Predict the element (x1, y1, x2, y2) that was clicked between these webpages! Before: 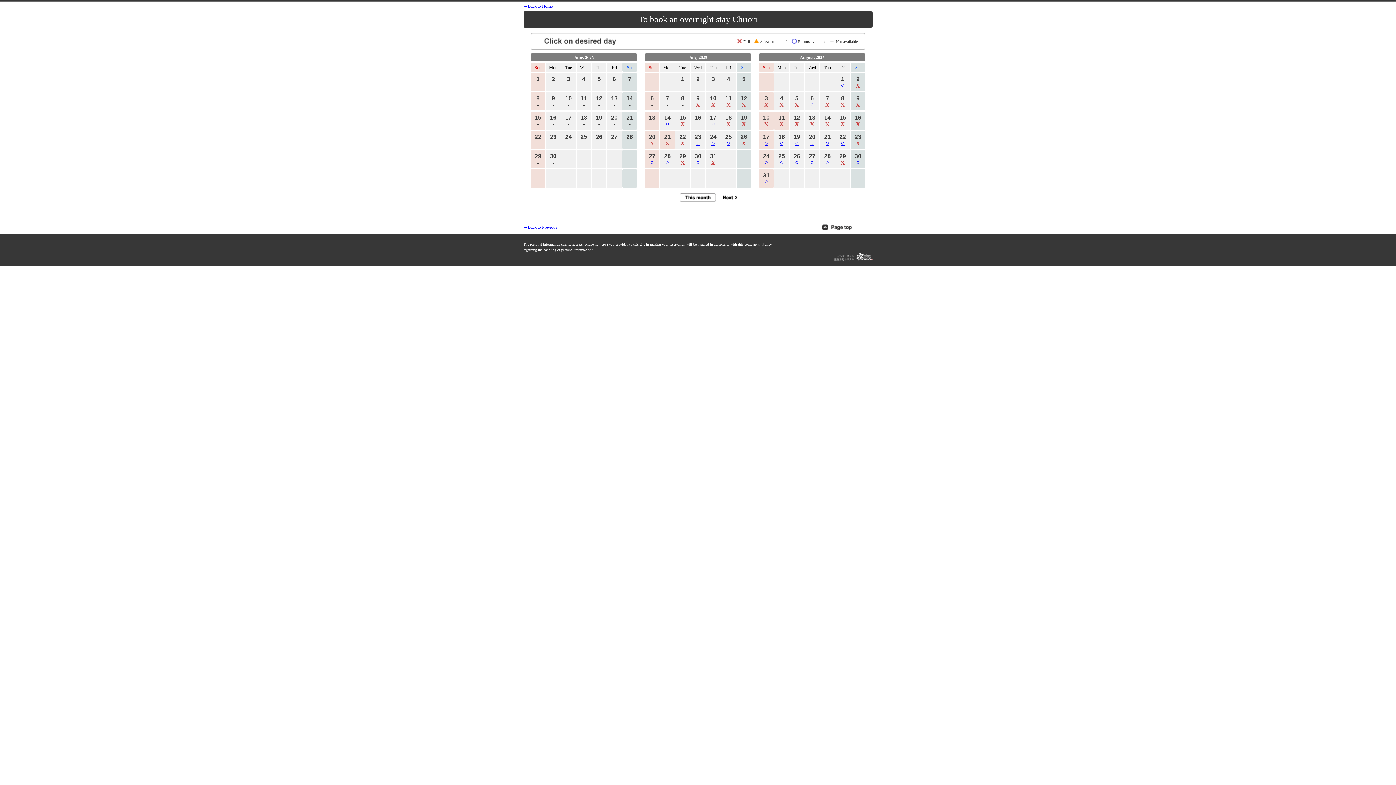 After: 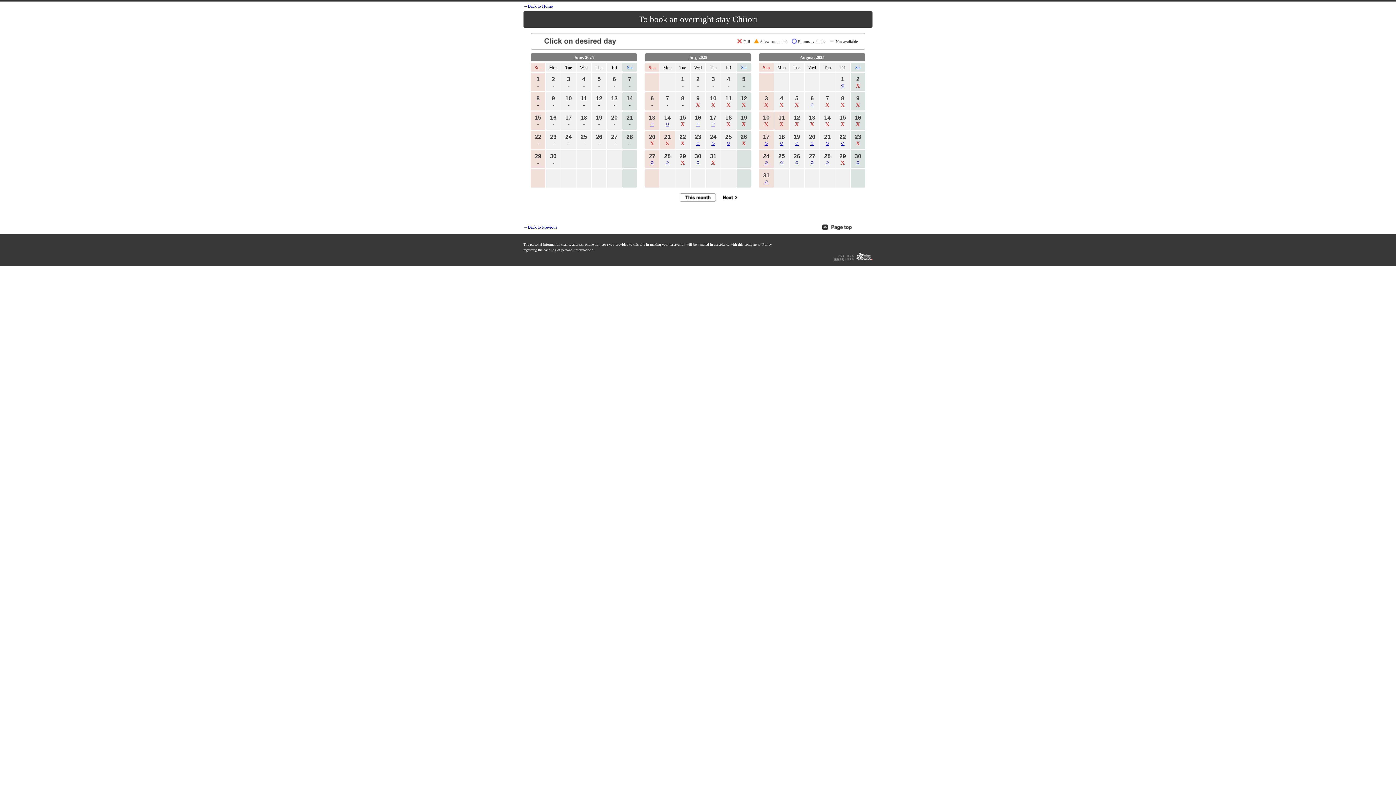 Action: bbox: (680, 193, 716, 201)